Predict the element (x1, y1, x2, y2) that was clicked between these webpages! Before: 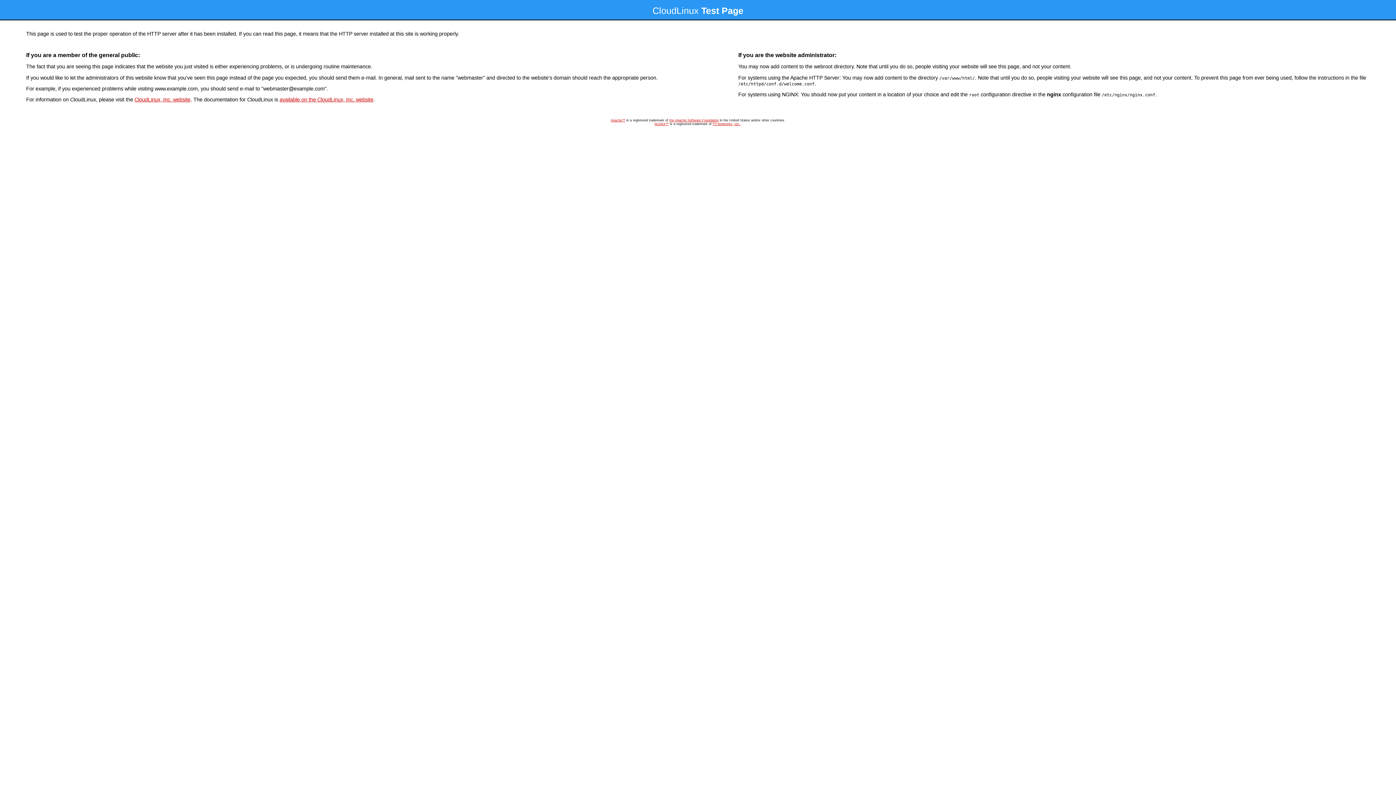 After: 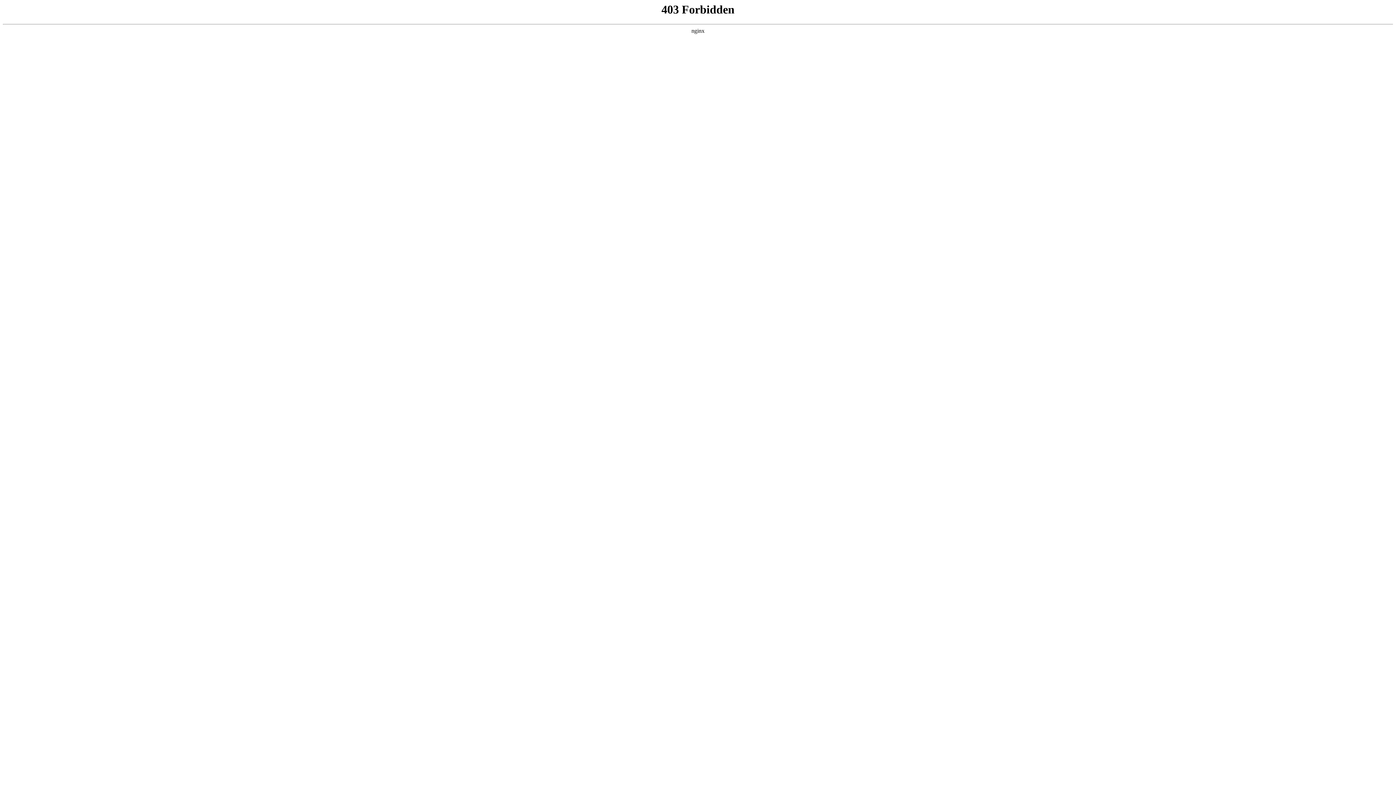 Action: bbox: (134, 96, 190, 102) label: CloudLinux, Inc. website